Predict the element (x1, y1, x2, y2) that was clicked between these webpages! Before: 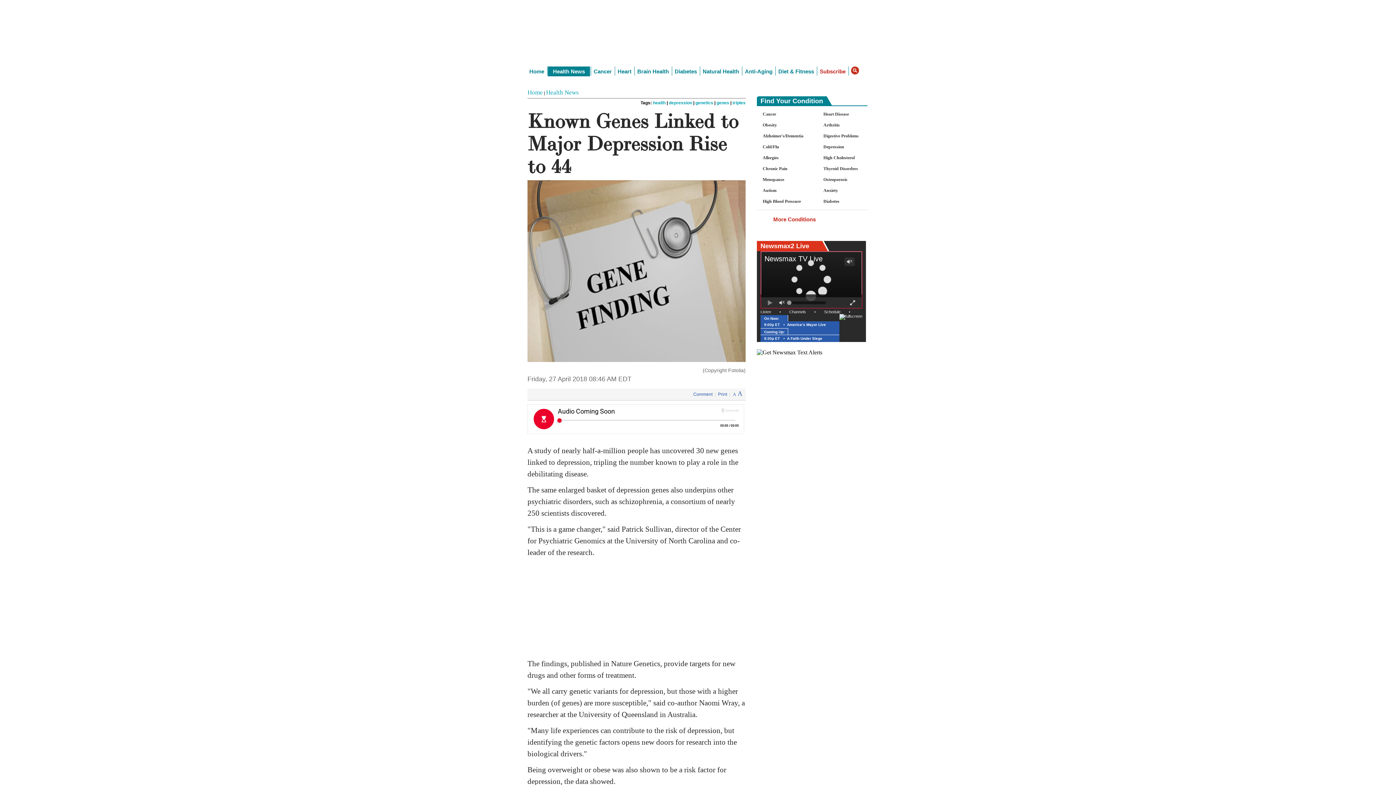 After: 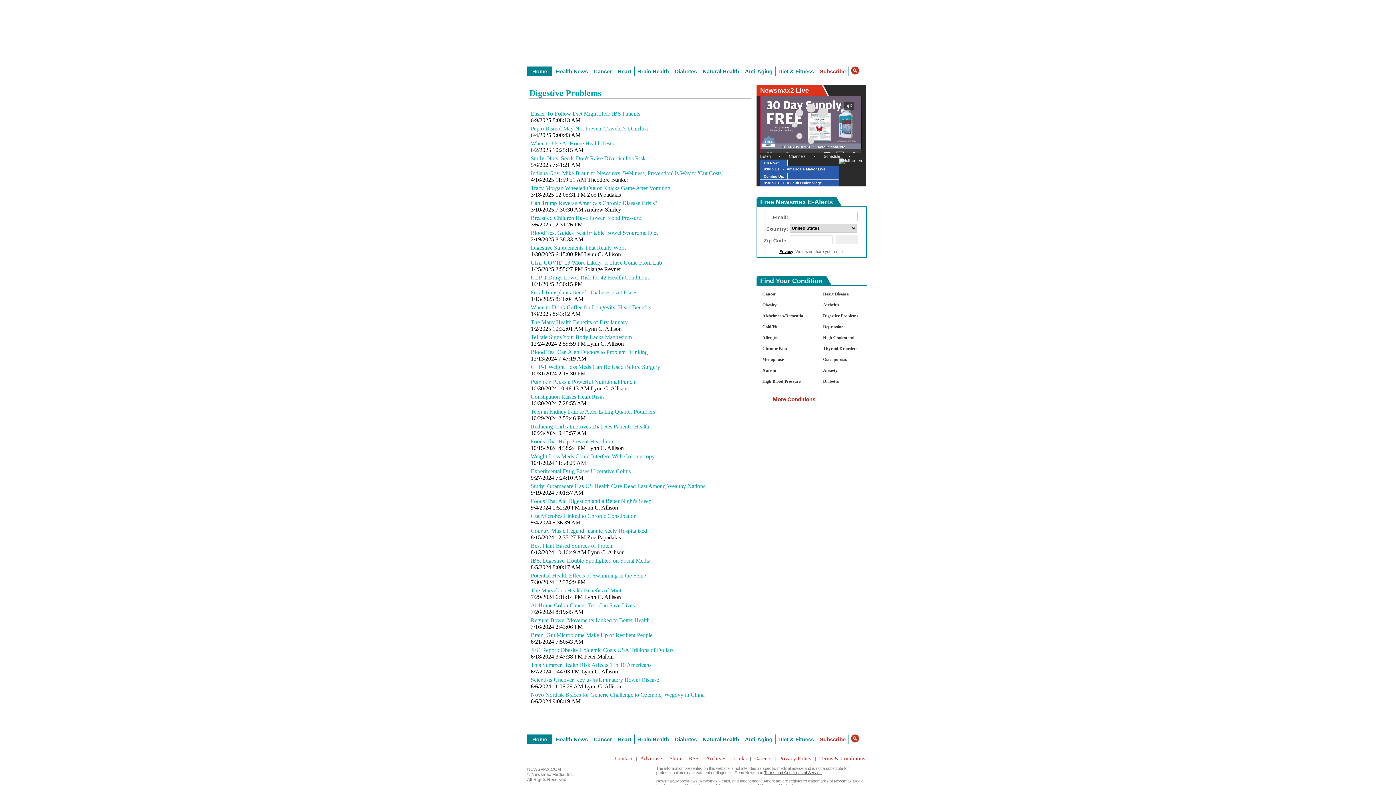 Action: label: Digestive Problems bbox: (823, 133, 858, 138)